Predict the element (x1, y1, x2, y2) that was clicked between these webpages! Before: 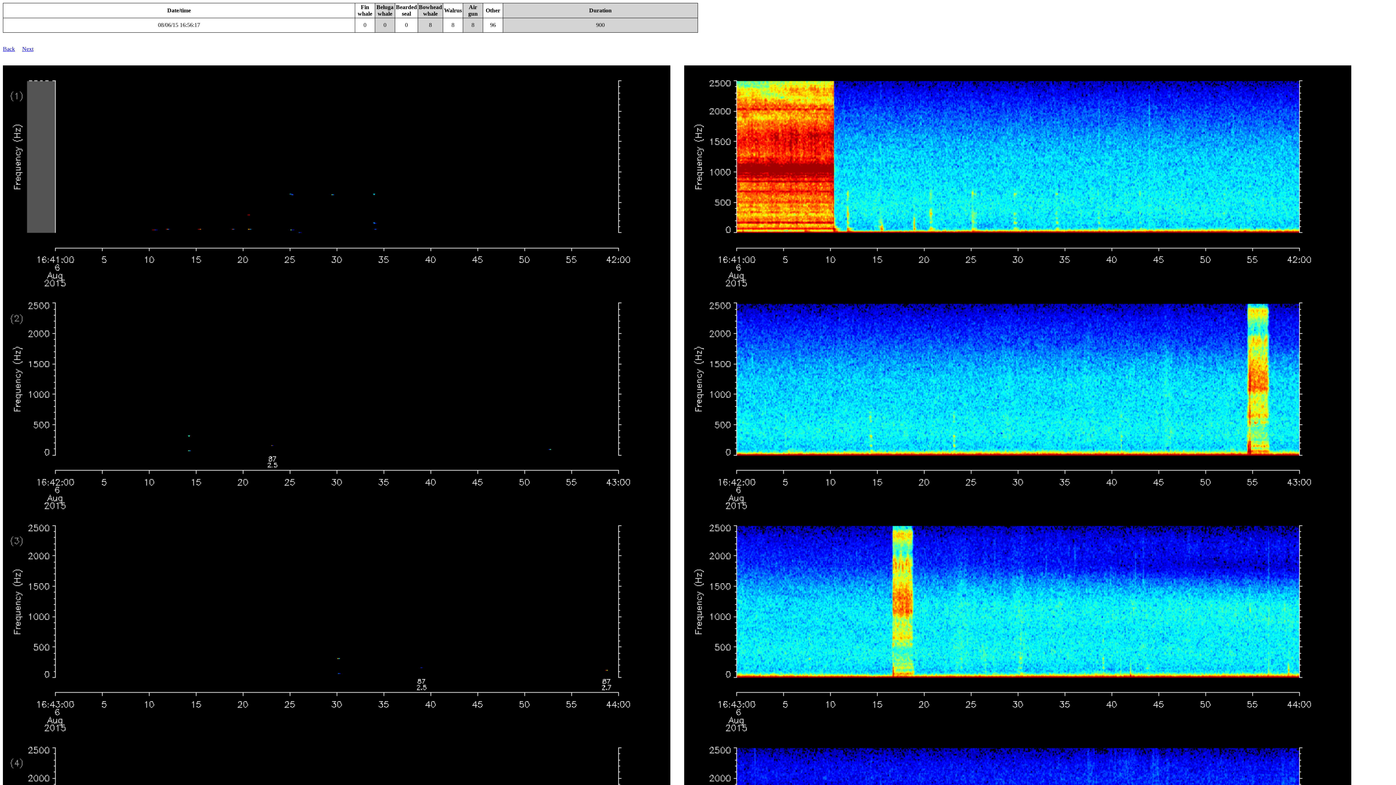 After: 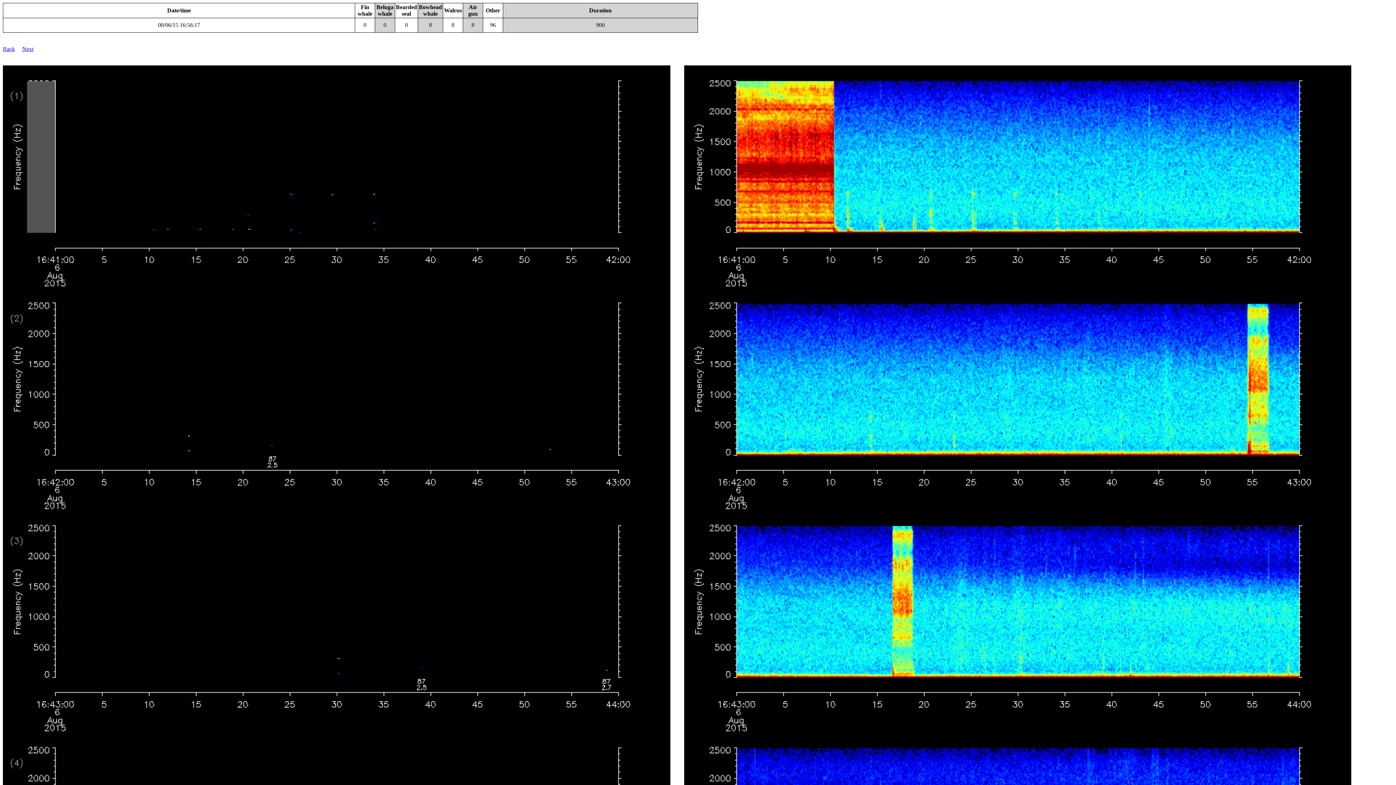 Action: bbox: (158, 21, 200, 28) label: 08/06/15 16:56:17